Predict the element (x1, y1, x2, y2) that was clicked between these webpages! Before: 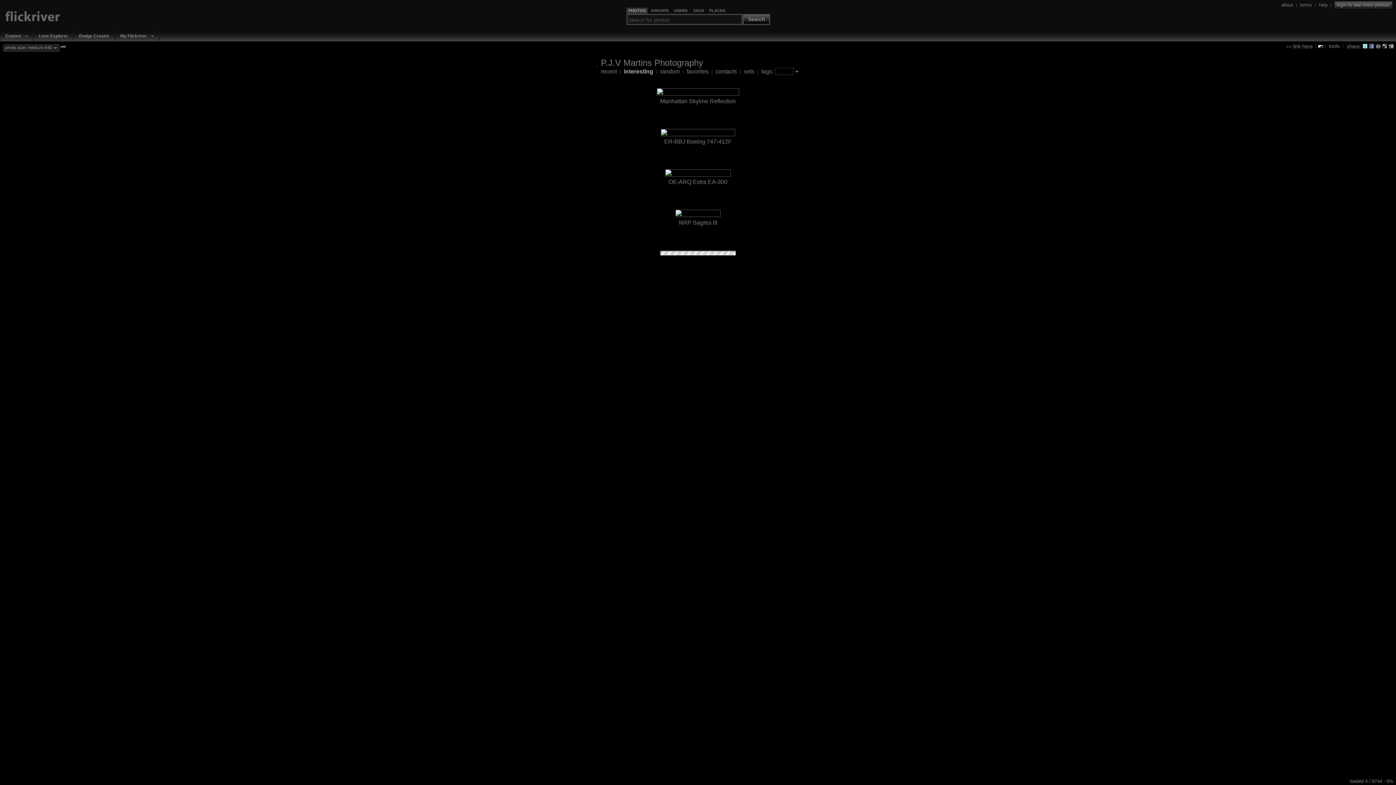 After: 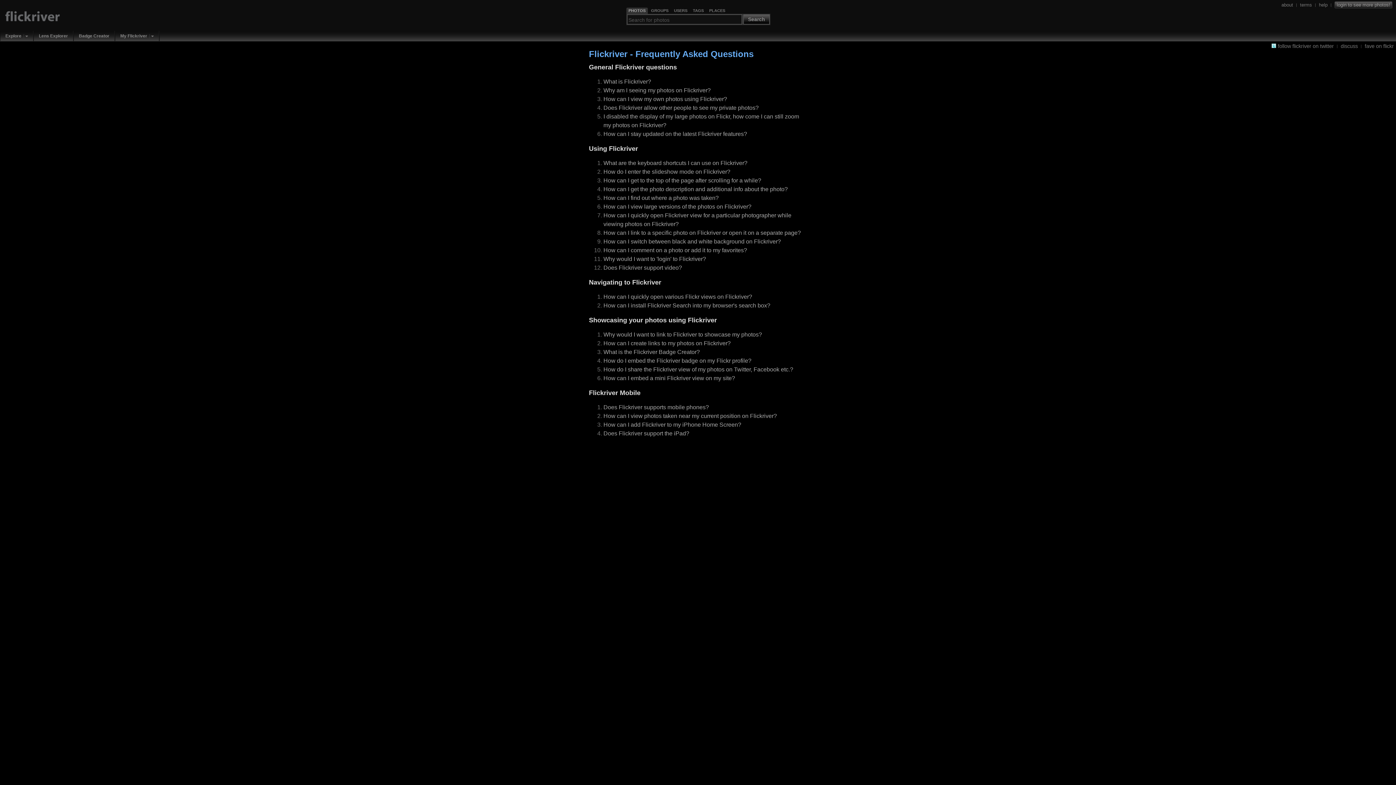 Action: label: help bbox: (1319, 1, 1328, 7)